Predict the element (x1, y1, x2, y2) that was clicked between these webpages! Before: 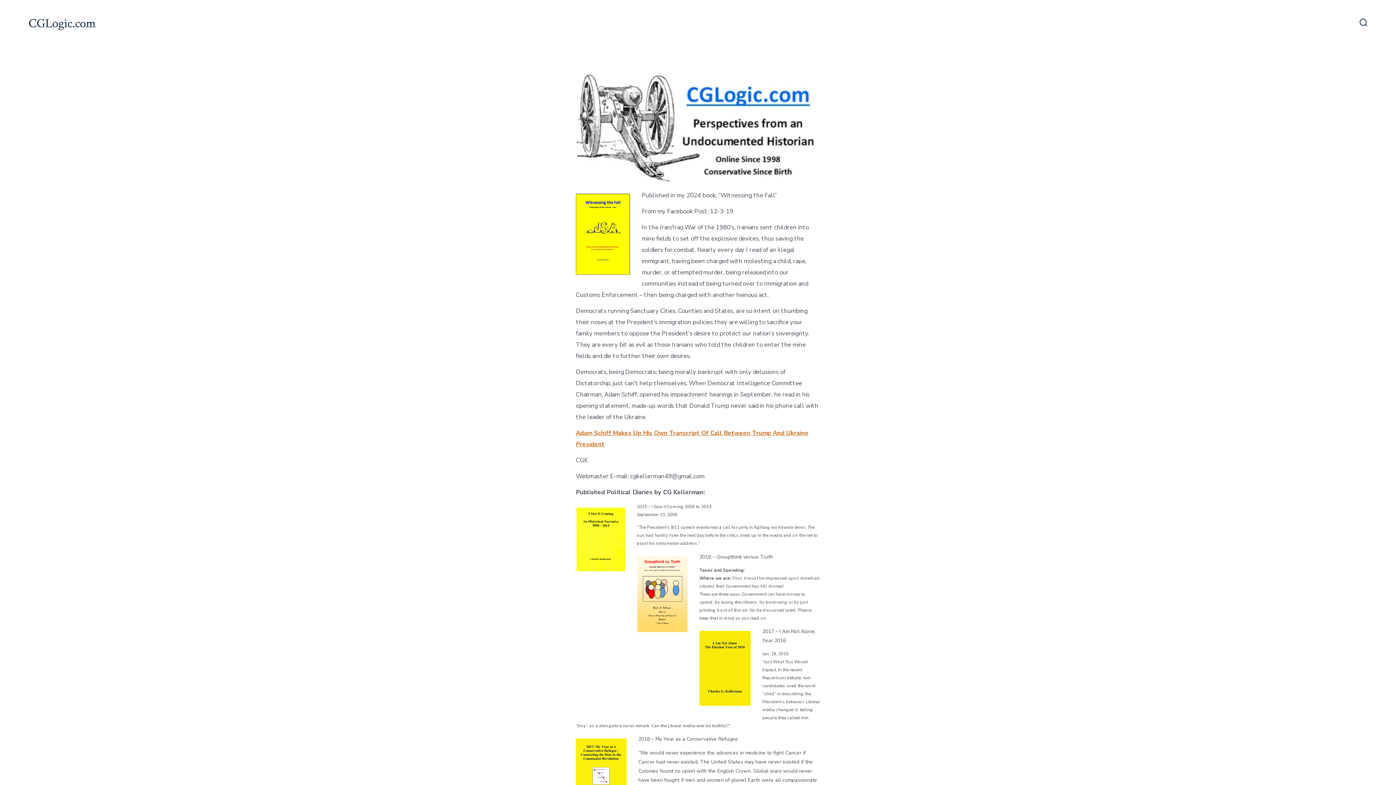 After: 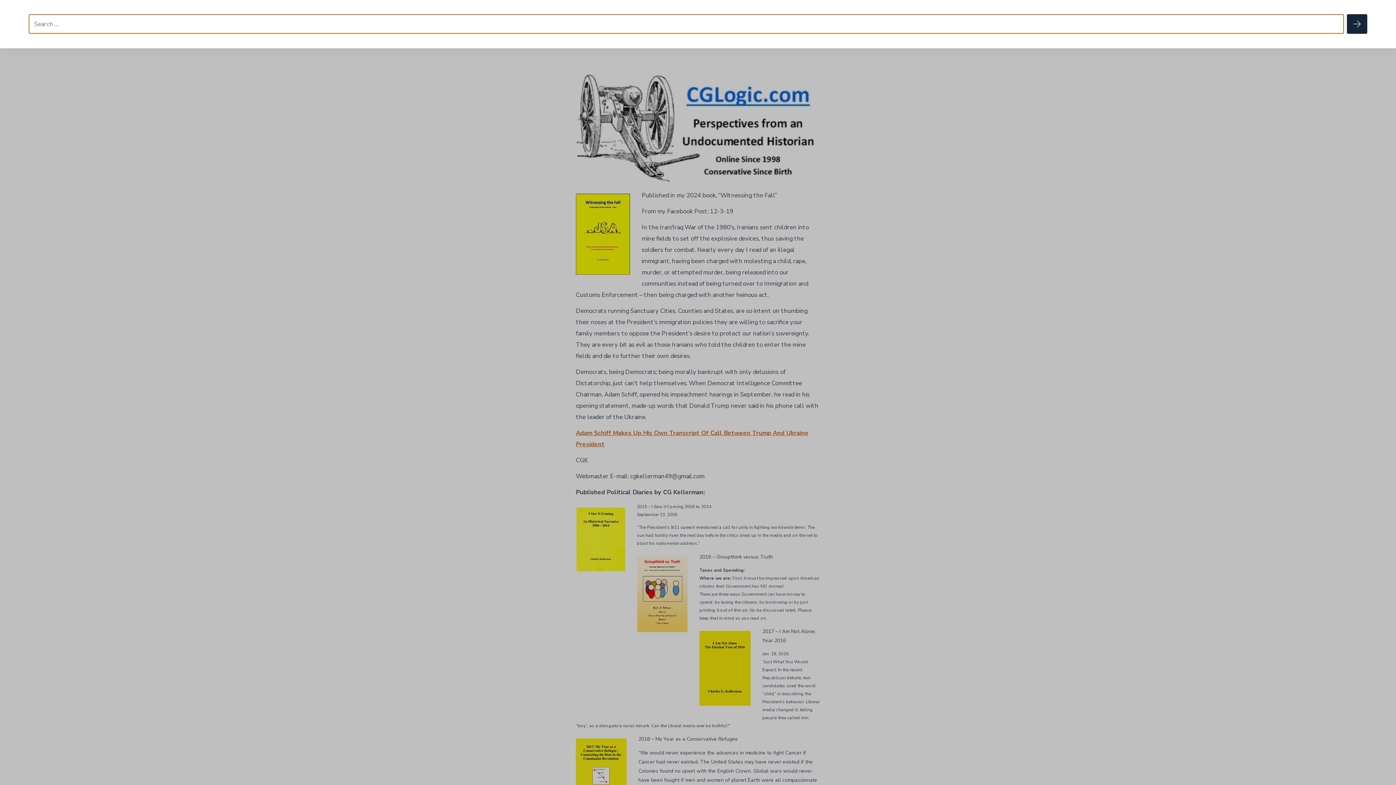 Action: bbox: (1355, 14, 1372, 32) label: Search Toggle